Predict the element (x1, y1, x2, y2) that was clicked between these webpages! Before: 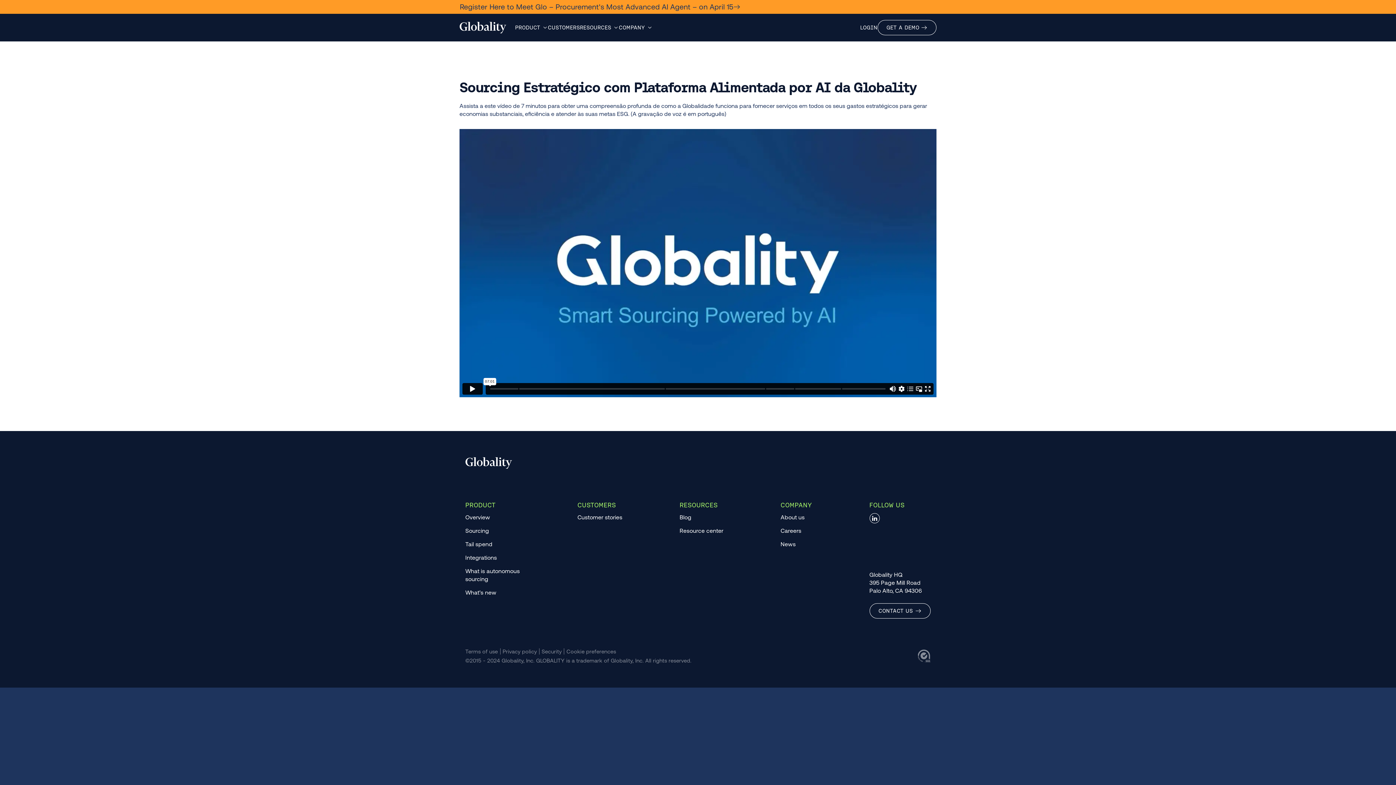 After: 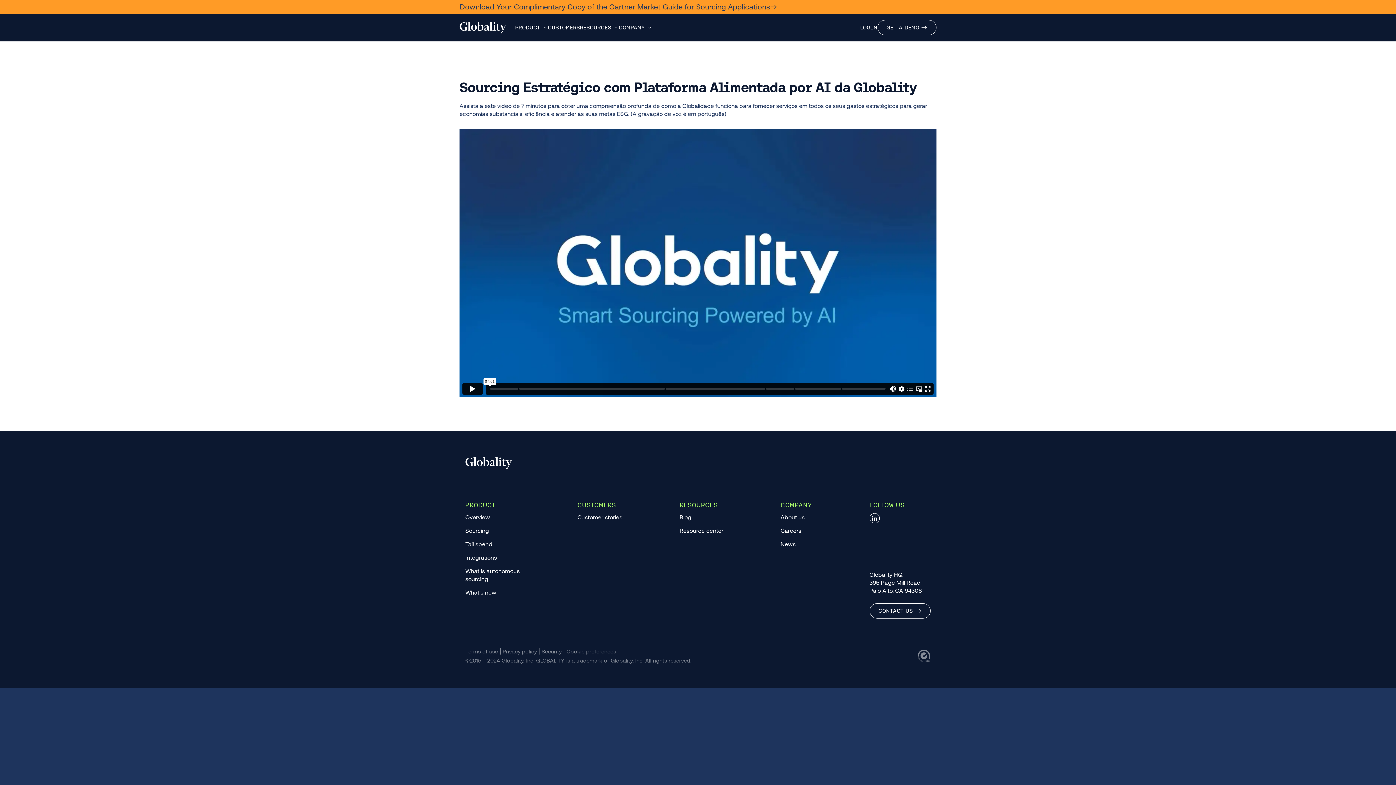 Action: label: Cookie preferences bbox: (566, 648, 616, 654)